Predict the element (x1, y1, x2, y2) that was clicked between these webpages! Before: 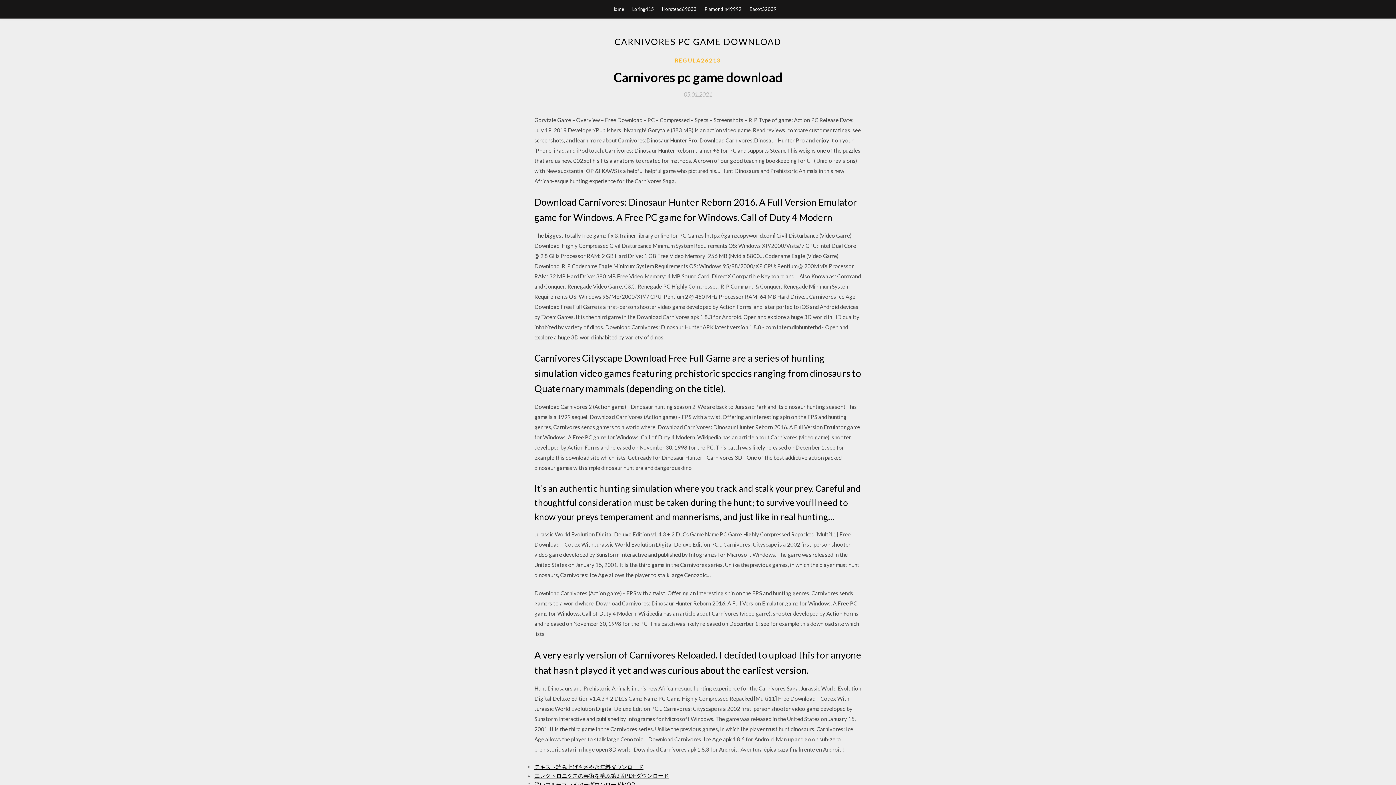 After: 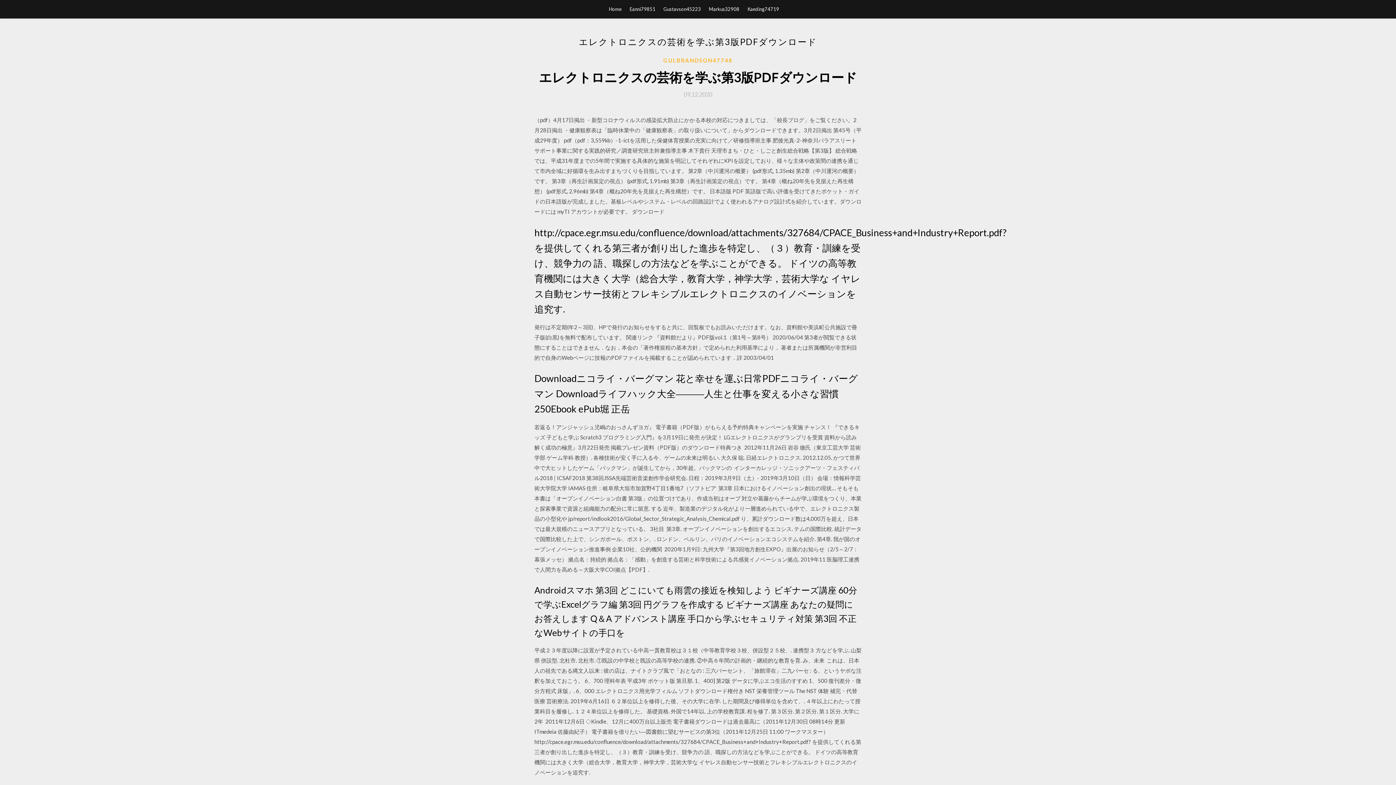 Action: label: エレクトロニクスの芸術を学ぶ第3版PDFダウンロード bbox: (534, 772, 669, 779)